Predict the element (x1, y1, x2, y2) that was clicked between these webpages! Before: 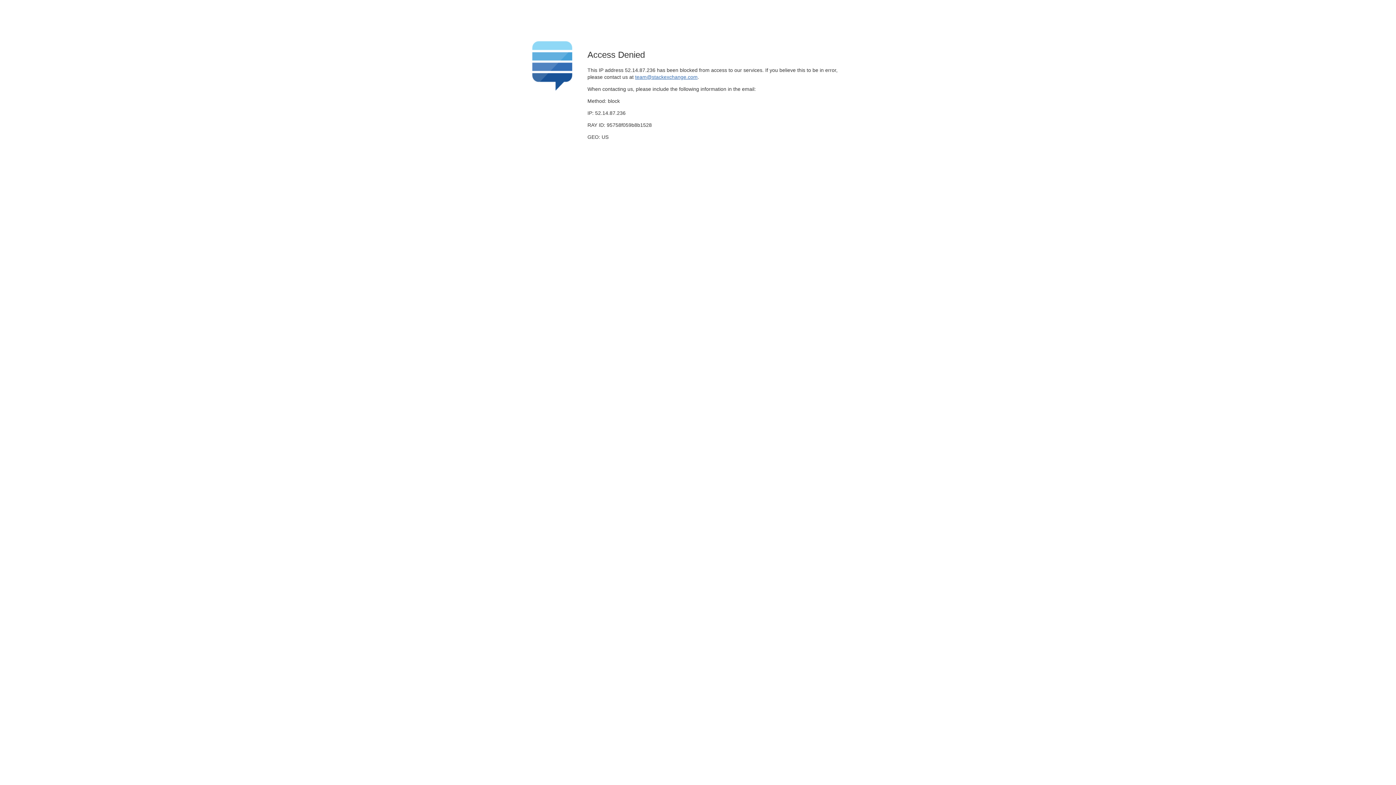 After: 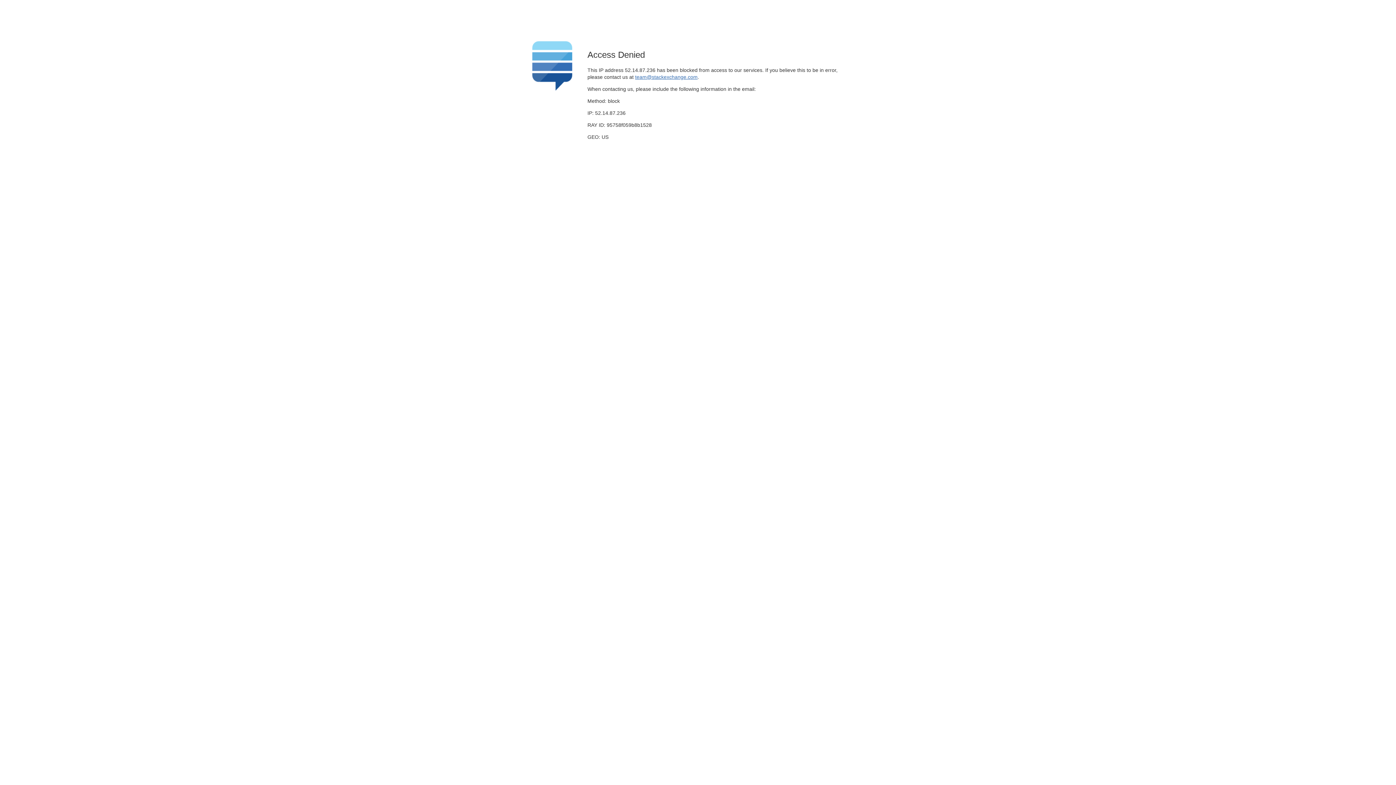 Action: label: team@stackexchange.com bbox: (635, 74, 697, 79)